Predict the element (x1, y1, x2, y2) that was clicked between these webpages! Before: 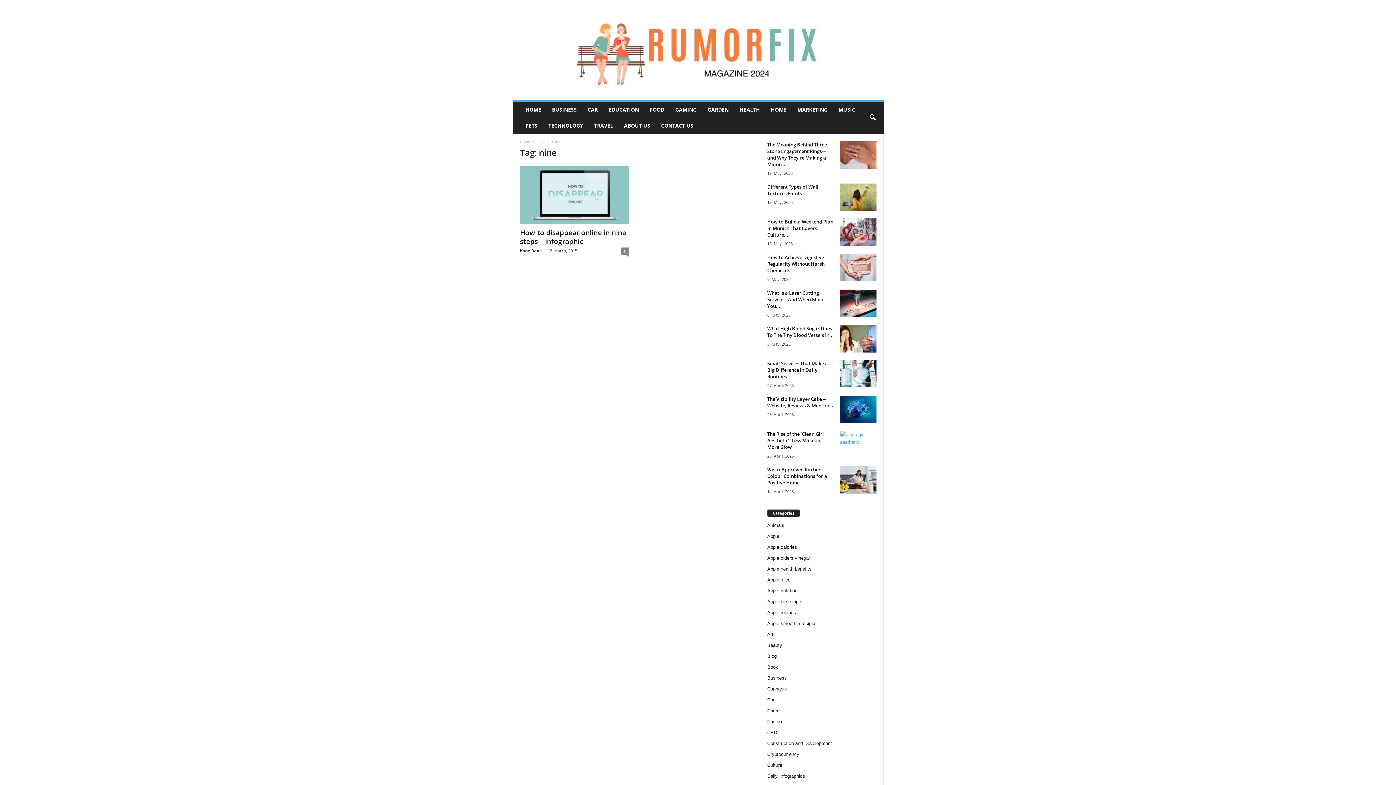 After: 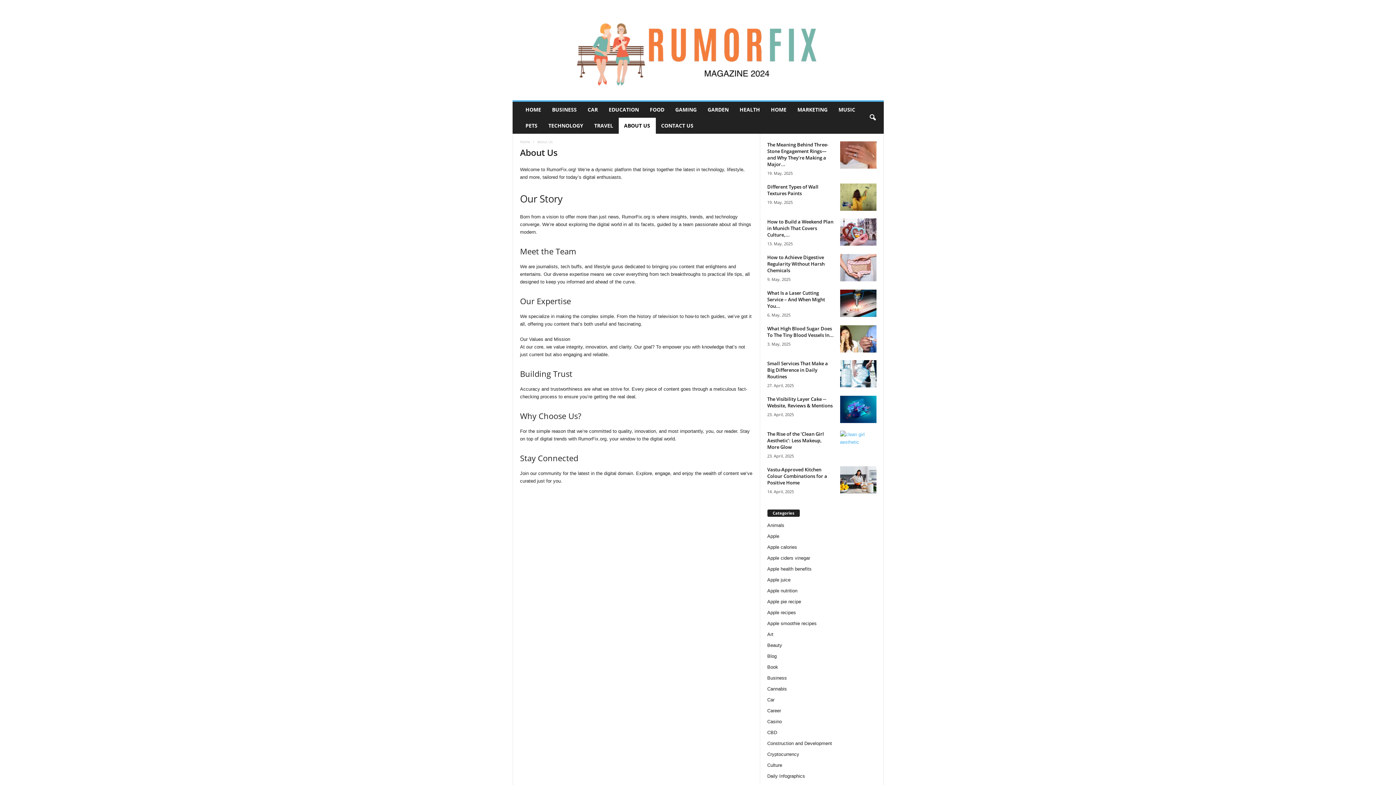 Action: bbox: (618, 117, 655, 133) label: ABOUT US